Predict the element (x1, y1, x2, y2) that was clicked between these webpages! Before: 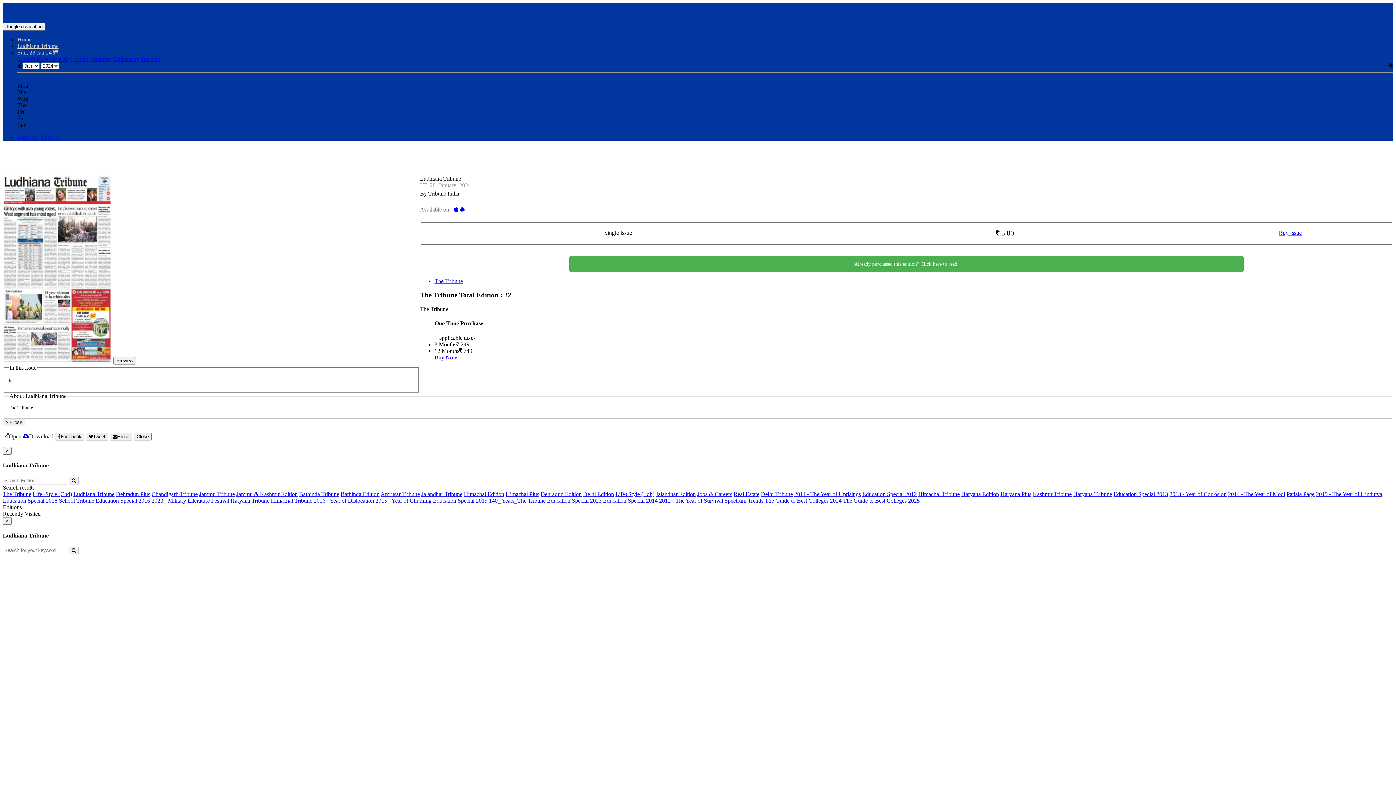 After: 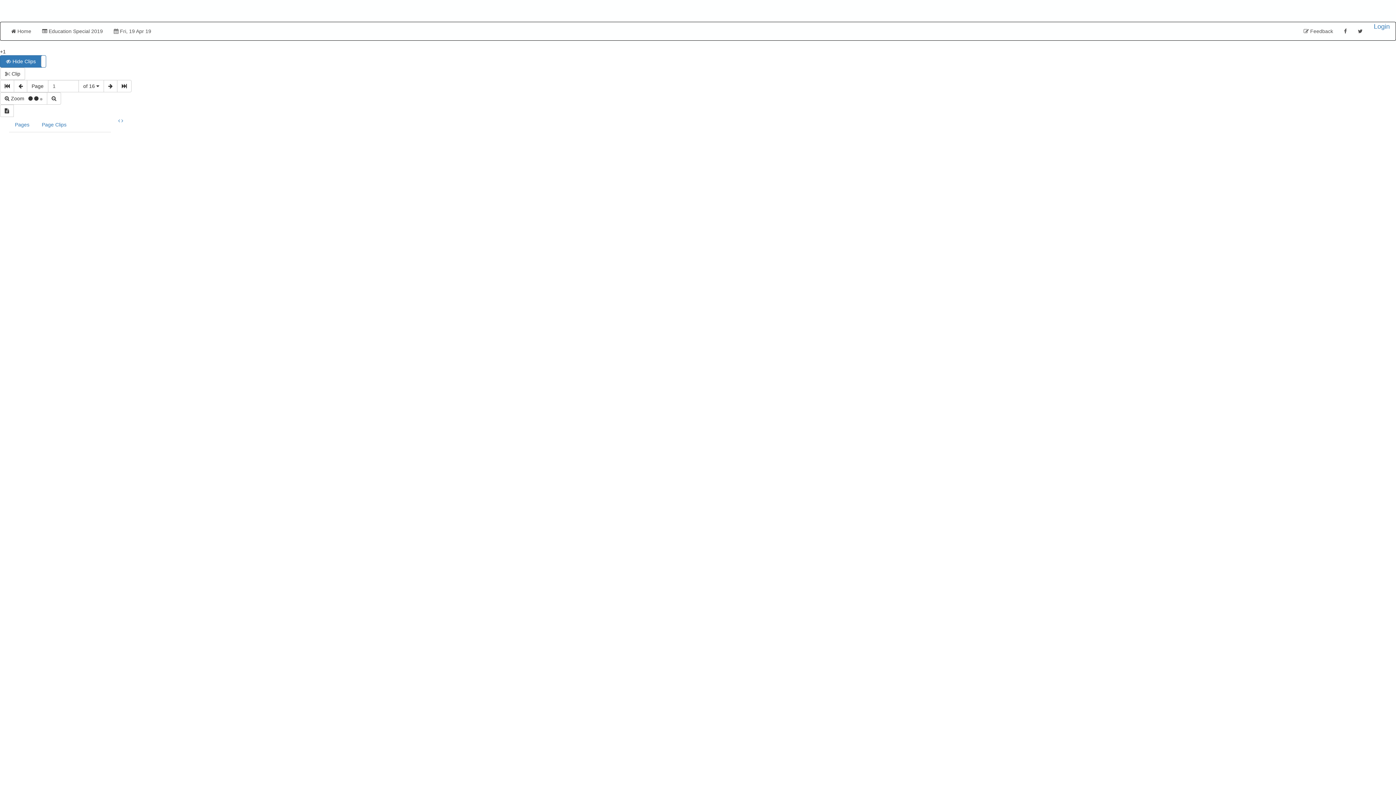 Action: label: Education Special 2019 bbox: (433, 497, 487, 503)